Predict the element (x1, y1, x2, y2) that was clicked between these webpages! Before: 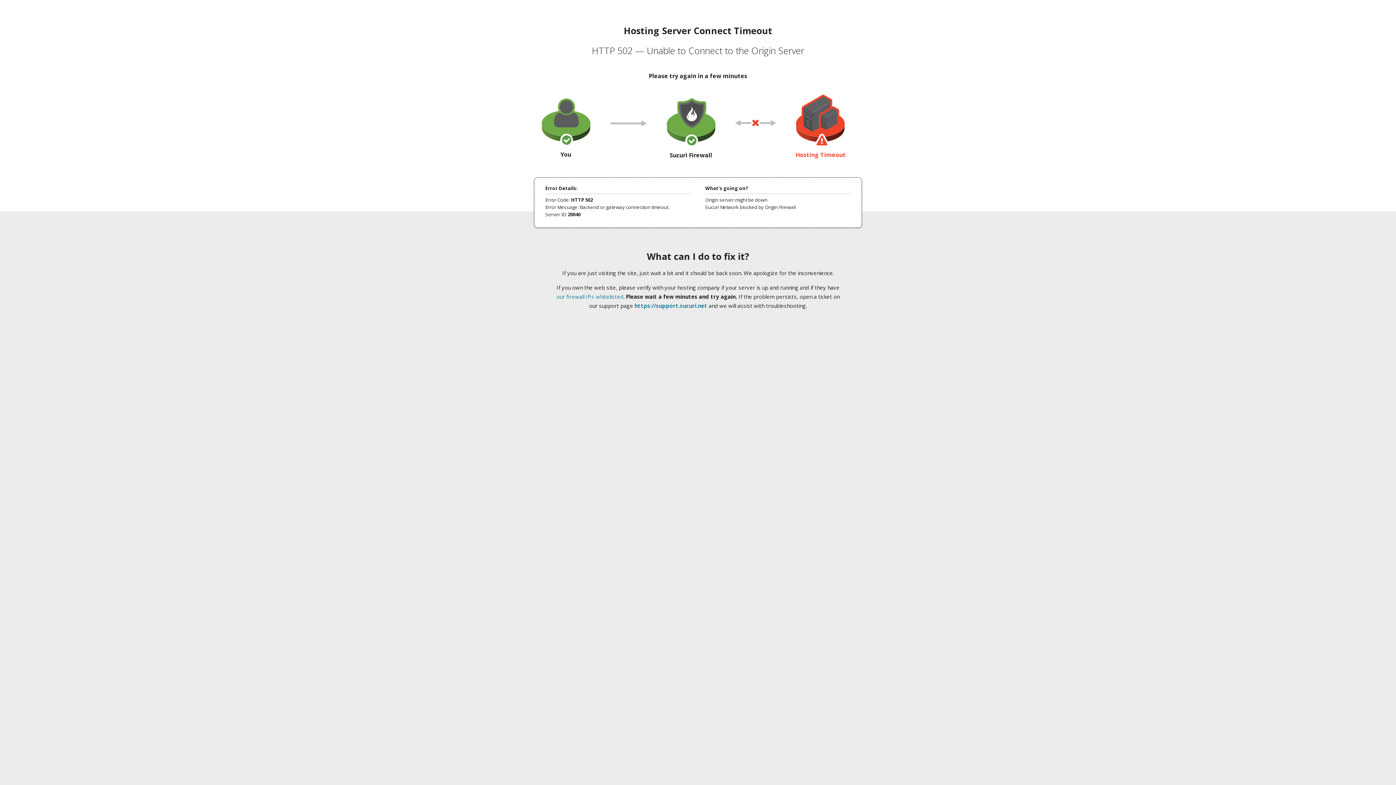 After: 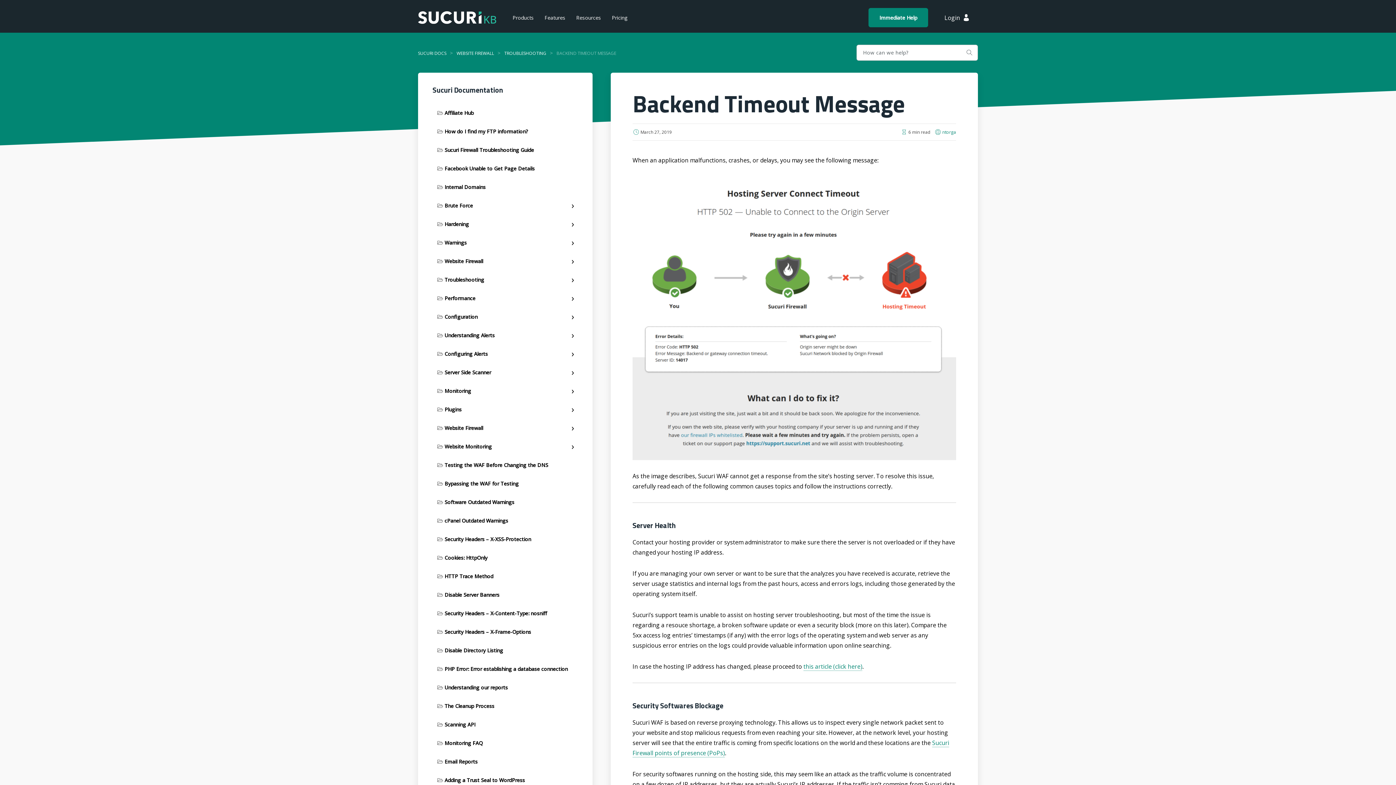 Action: bbox: (556, 293, 623, 300) label: our firewall IPs whitelisted